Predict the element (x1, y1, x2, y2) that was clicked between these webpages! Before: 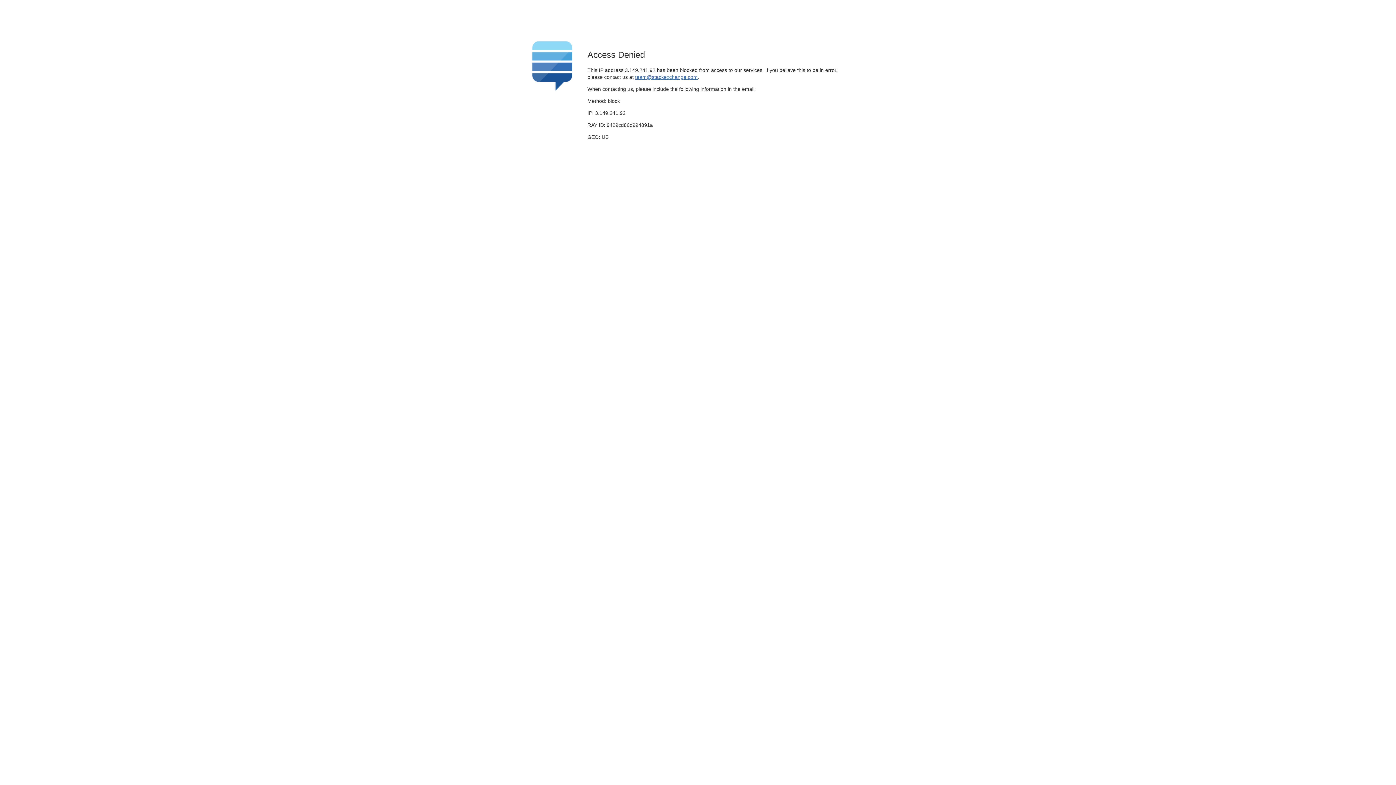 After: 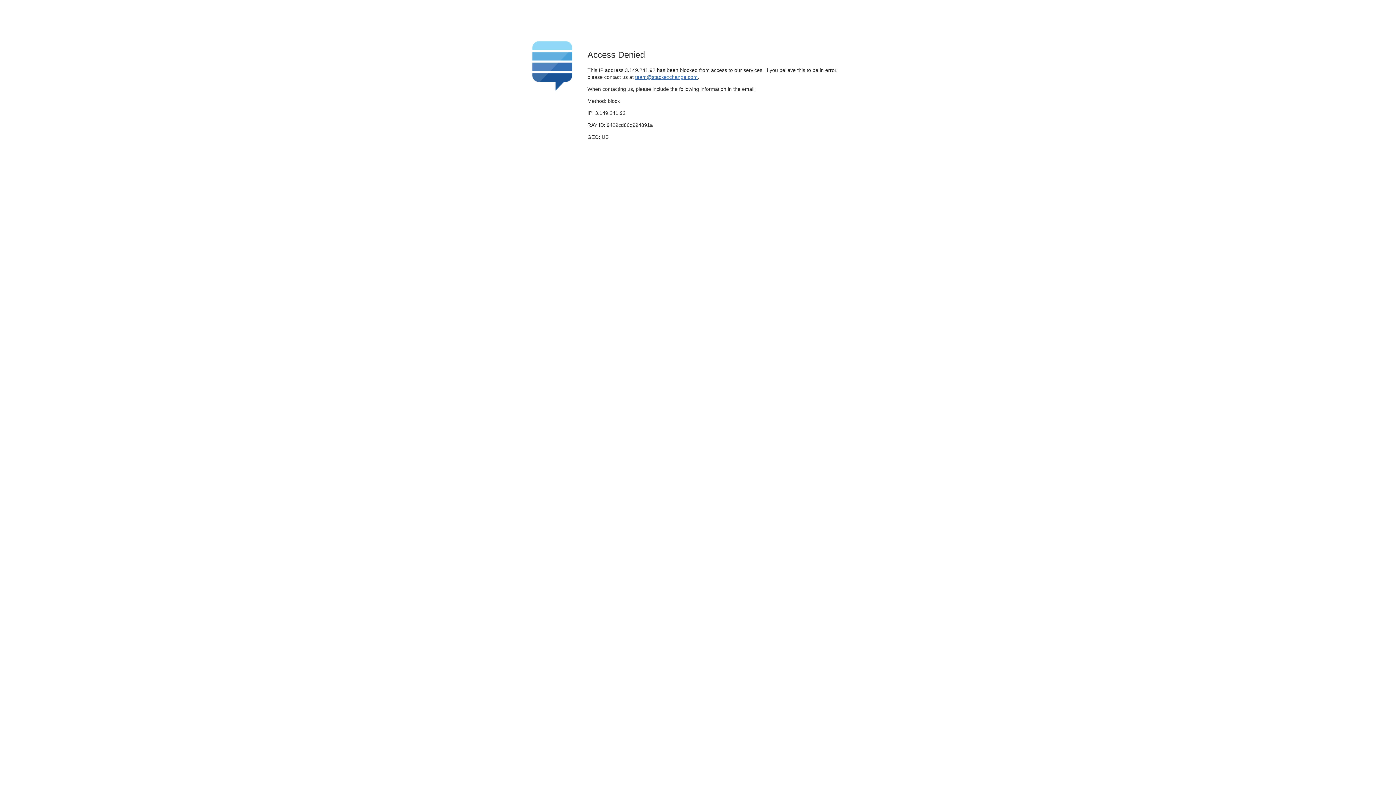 Action: label: team@stackexchange.com bbox: (635, 74, 697, 79)